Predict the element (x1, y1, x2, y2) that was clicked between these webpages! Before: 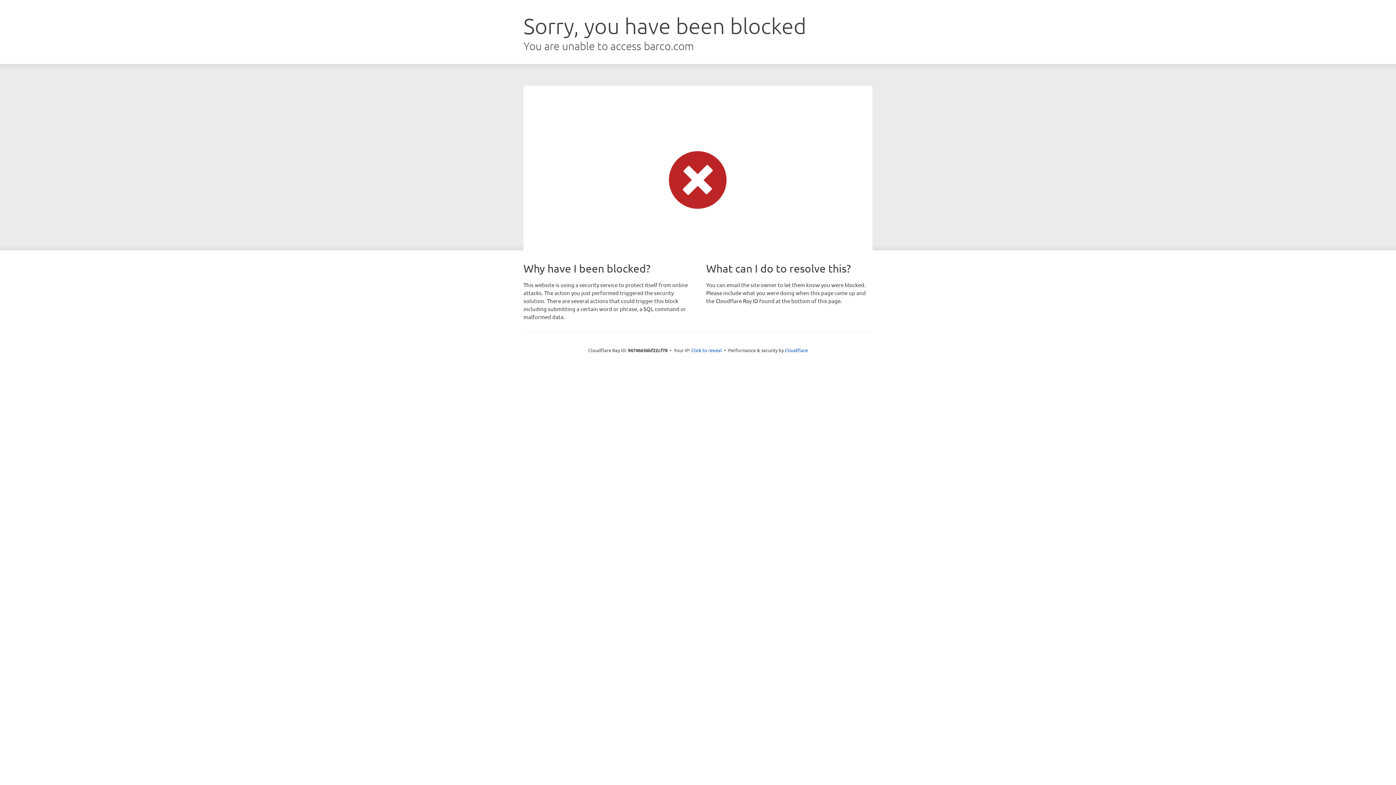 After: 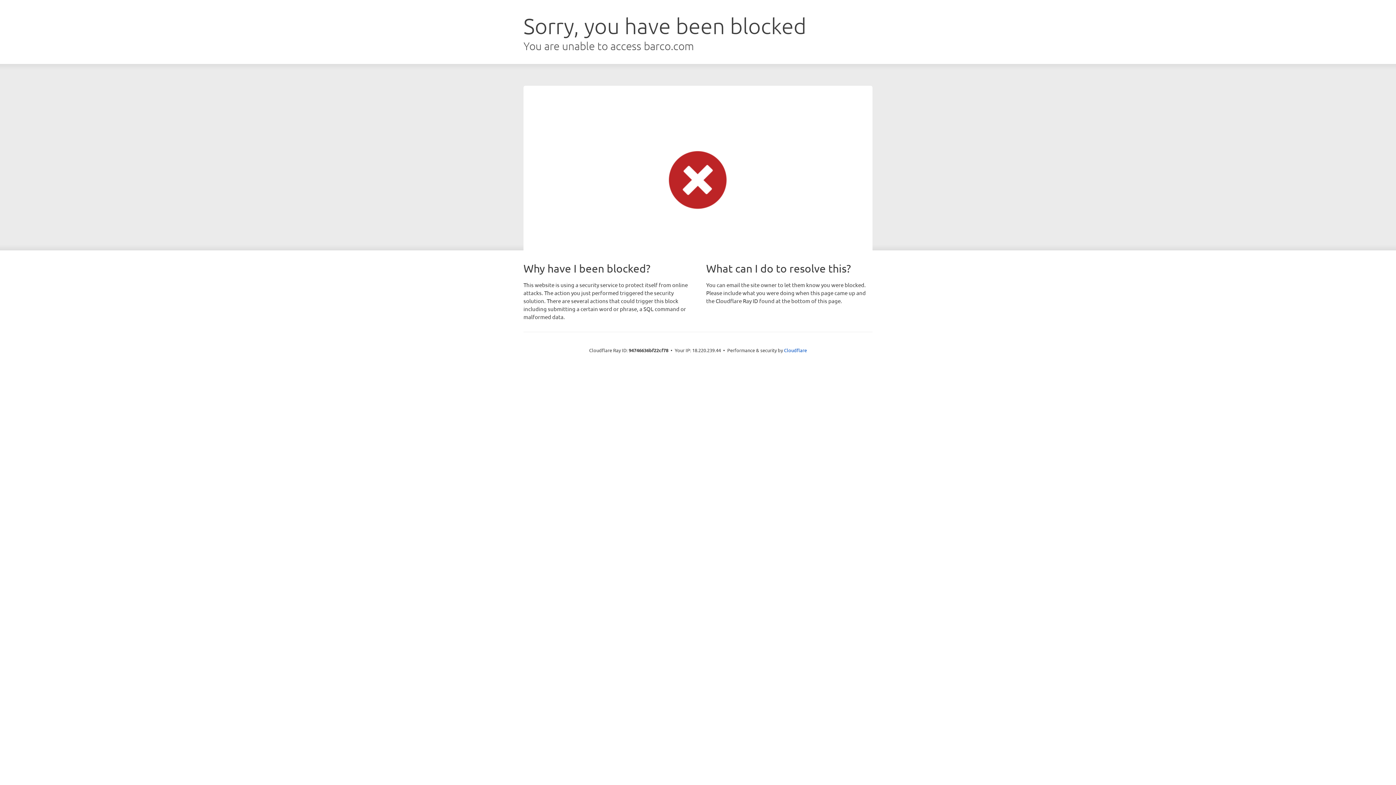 Action: bbox: (691, 346, 722, 353) label: Click to reveal